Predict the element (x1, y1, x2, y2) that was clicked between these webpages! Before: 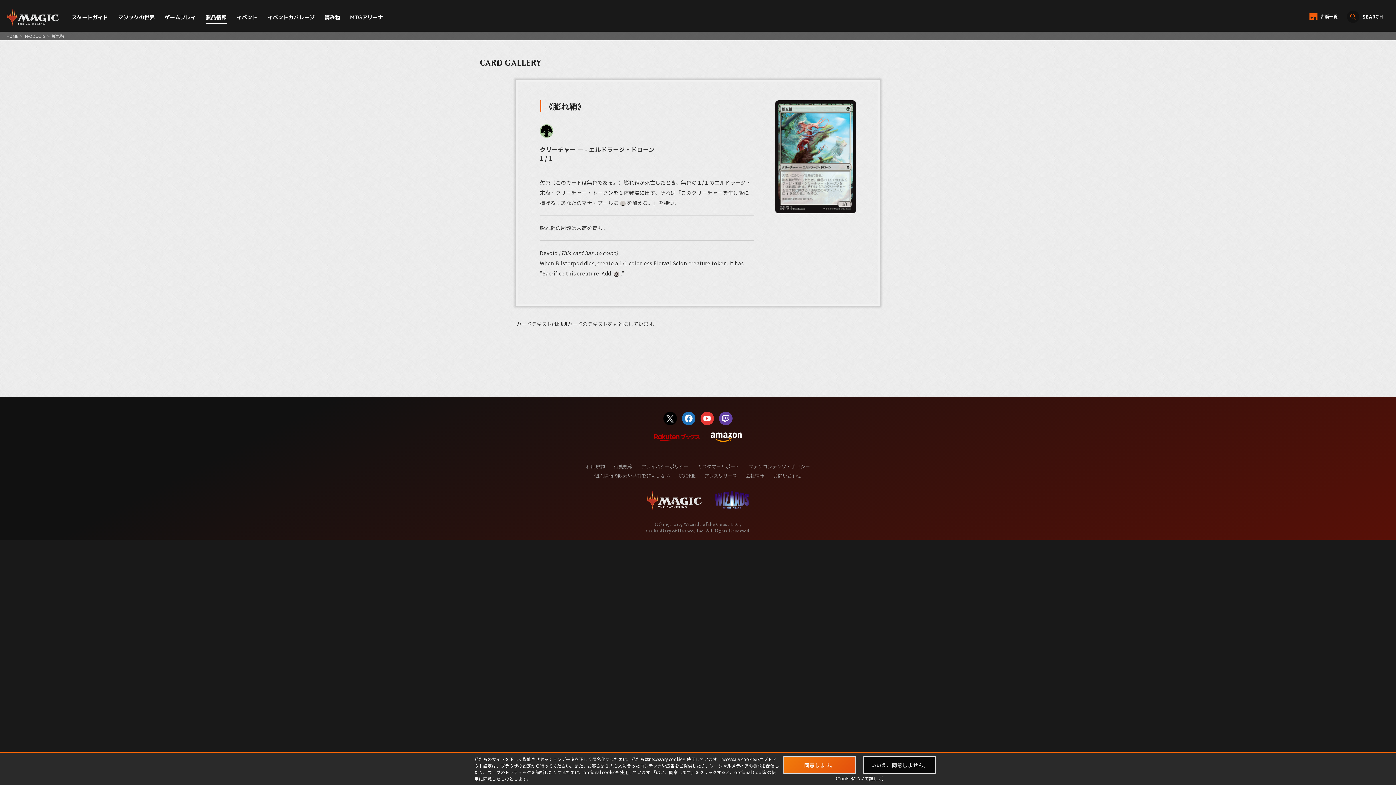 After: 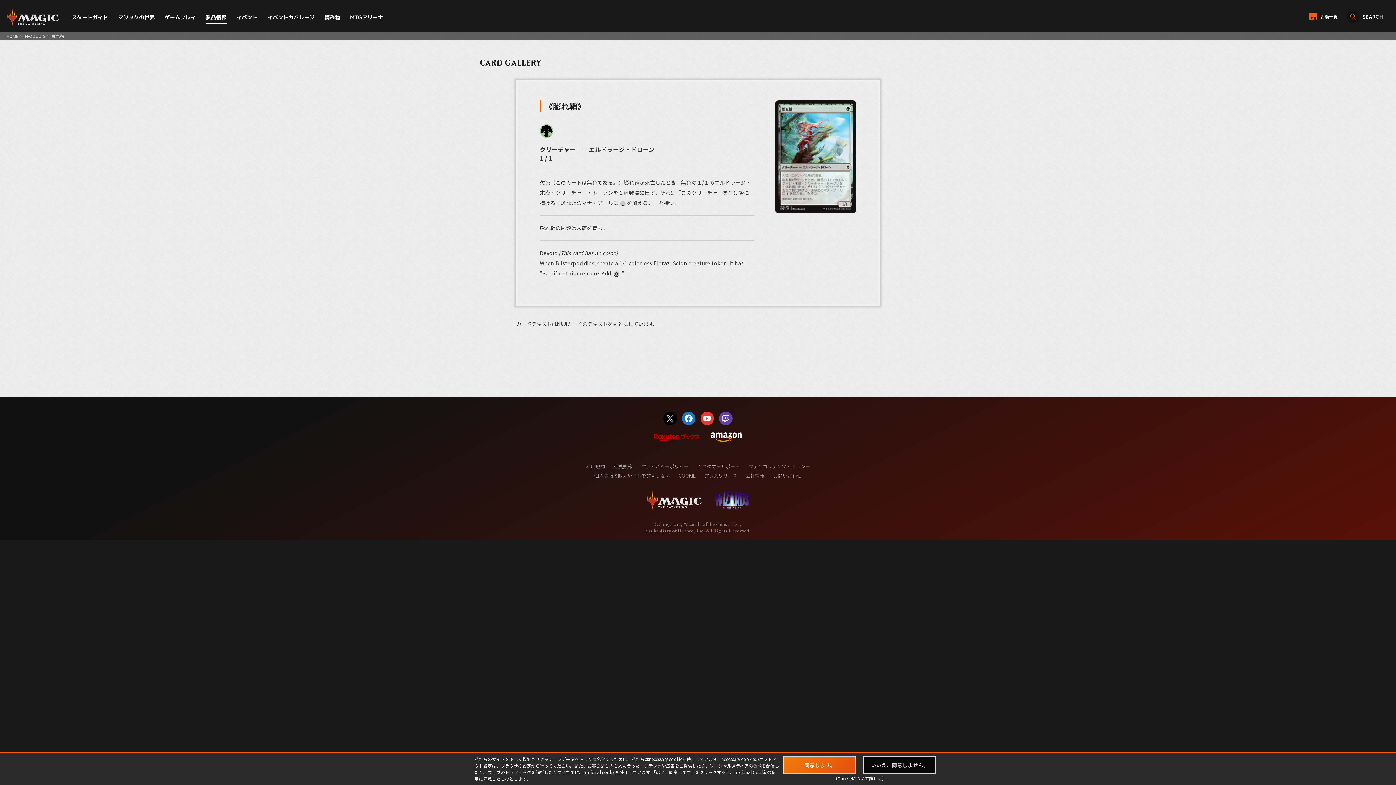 Action: label: カスタマーサポート bbox: (697, 463, 740, 470)